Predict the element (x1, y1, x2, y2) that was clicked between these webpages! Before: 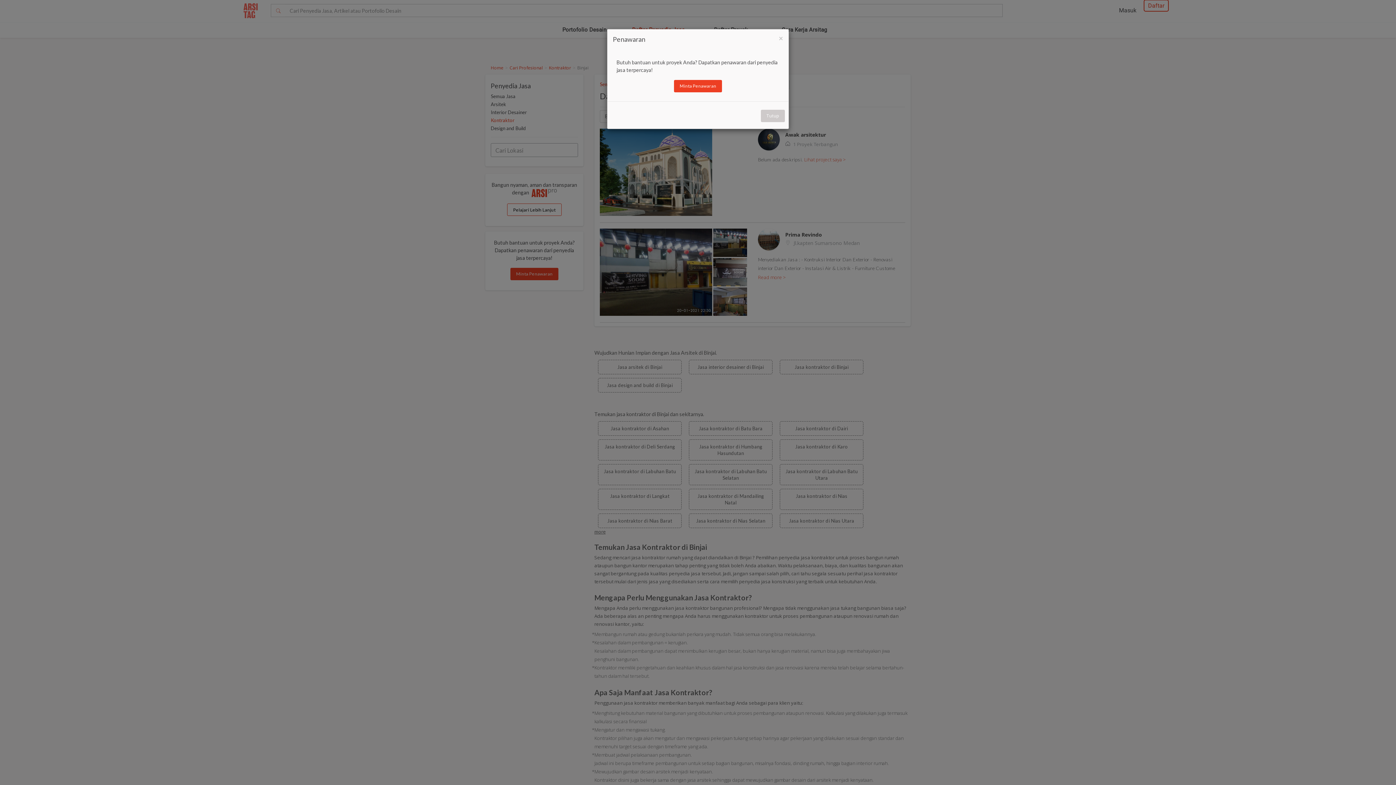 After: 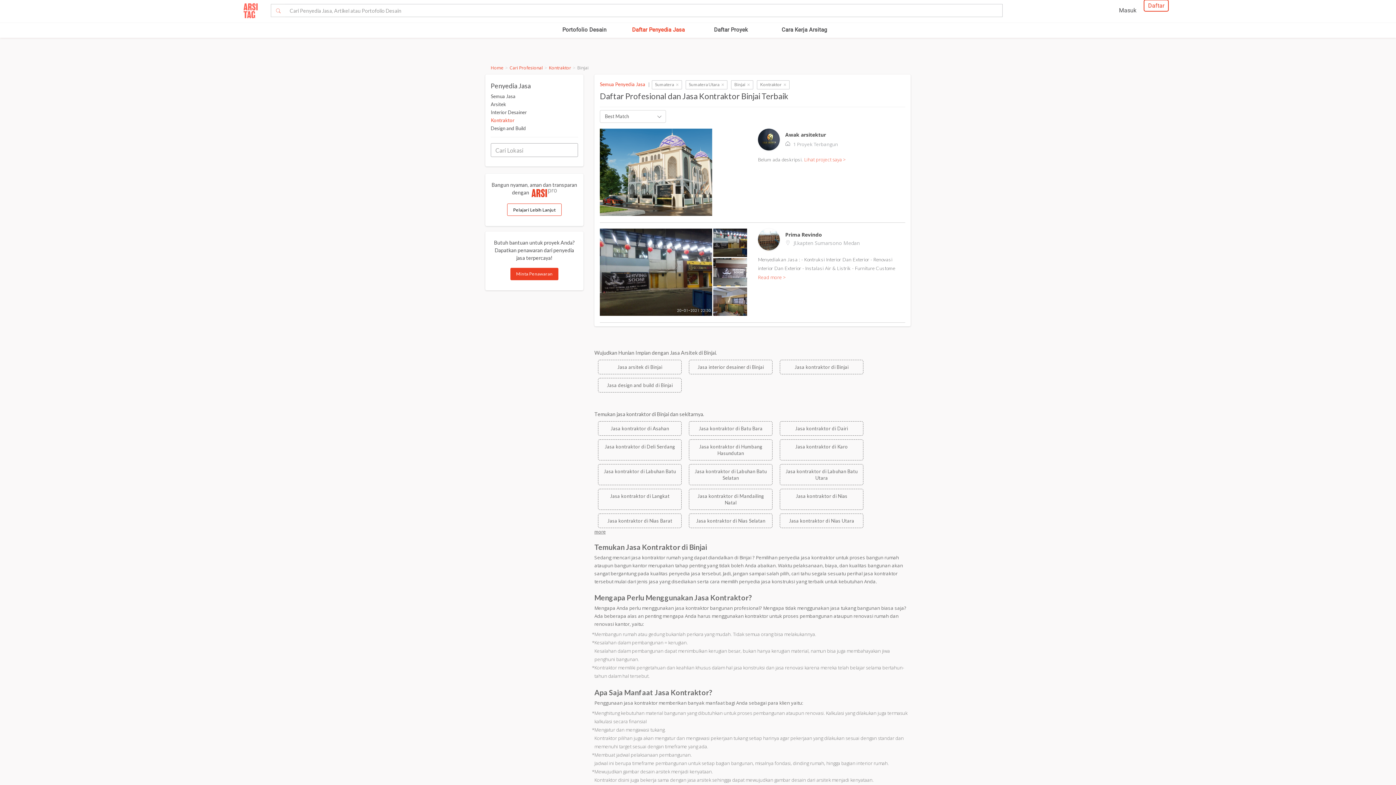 Action: label: Close bbox: (778, 34, 783, 41)